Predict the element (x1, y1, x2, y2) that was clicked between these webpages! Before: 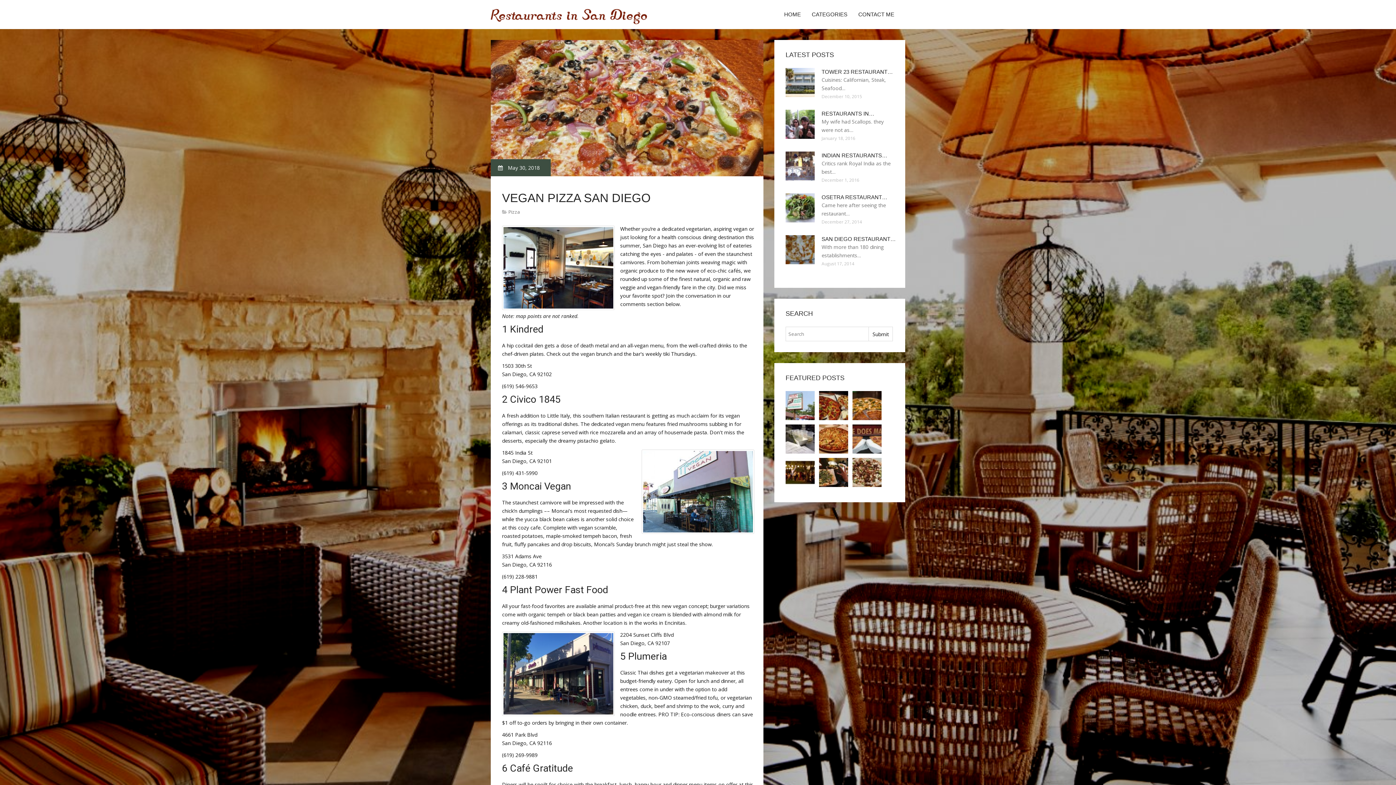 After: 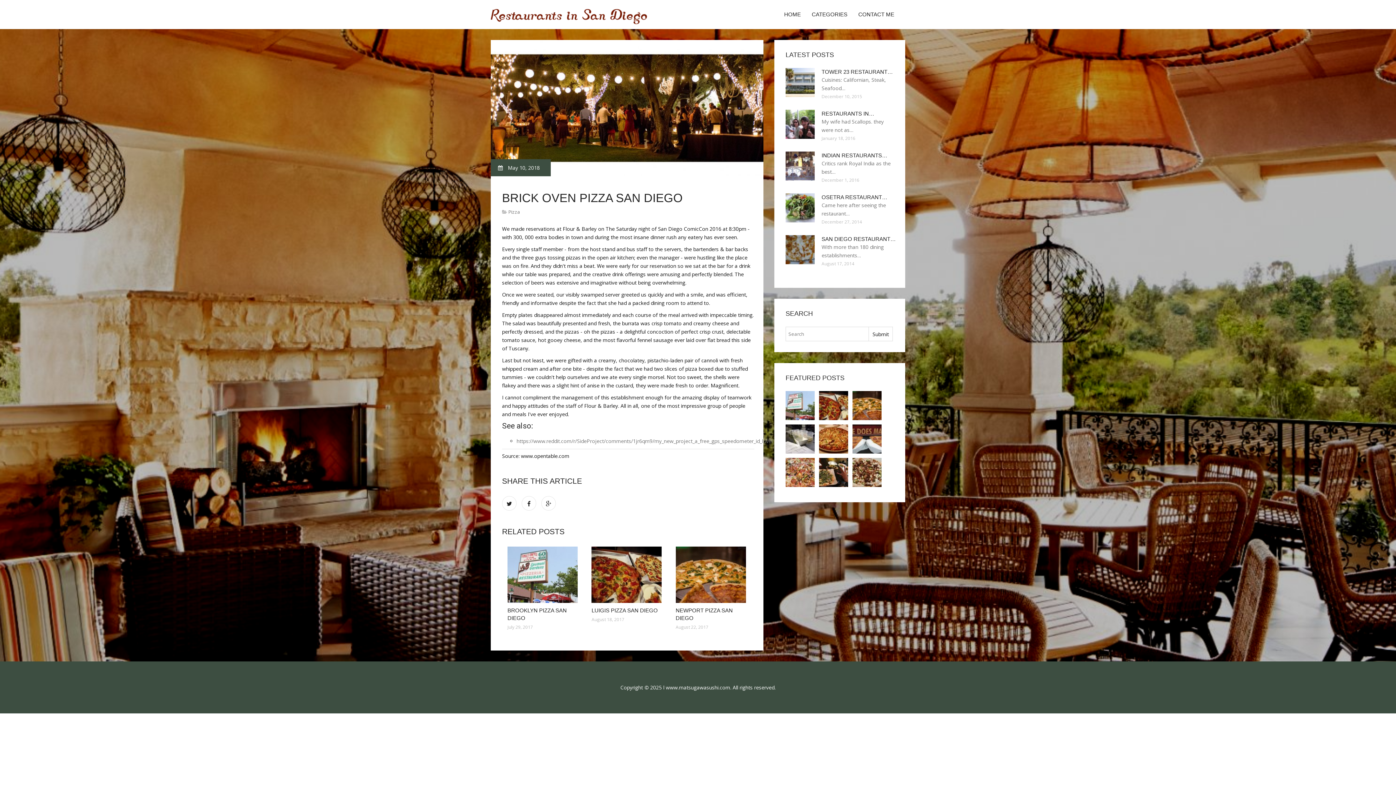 Action: bbox: (785, 458, 814, 487)